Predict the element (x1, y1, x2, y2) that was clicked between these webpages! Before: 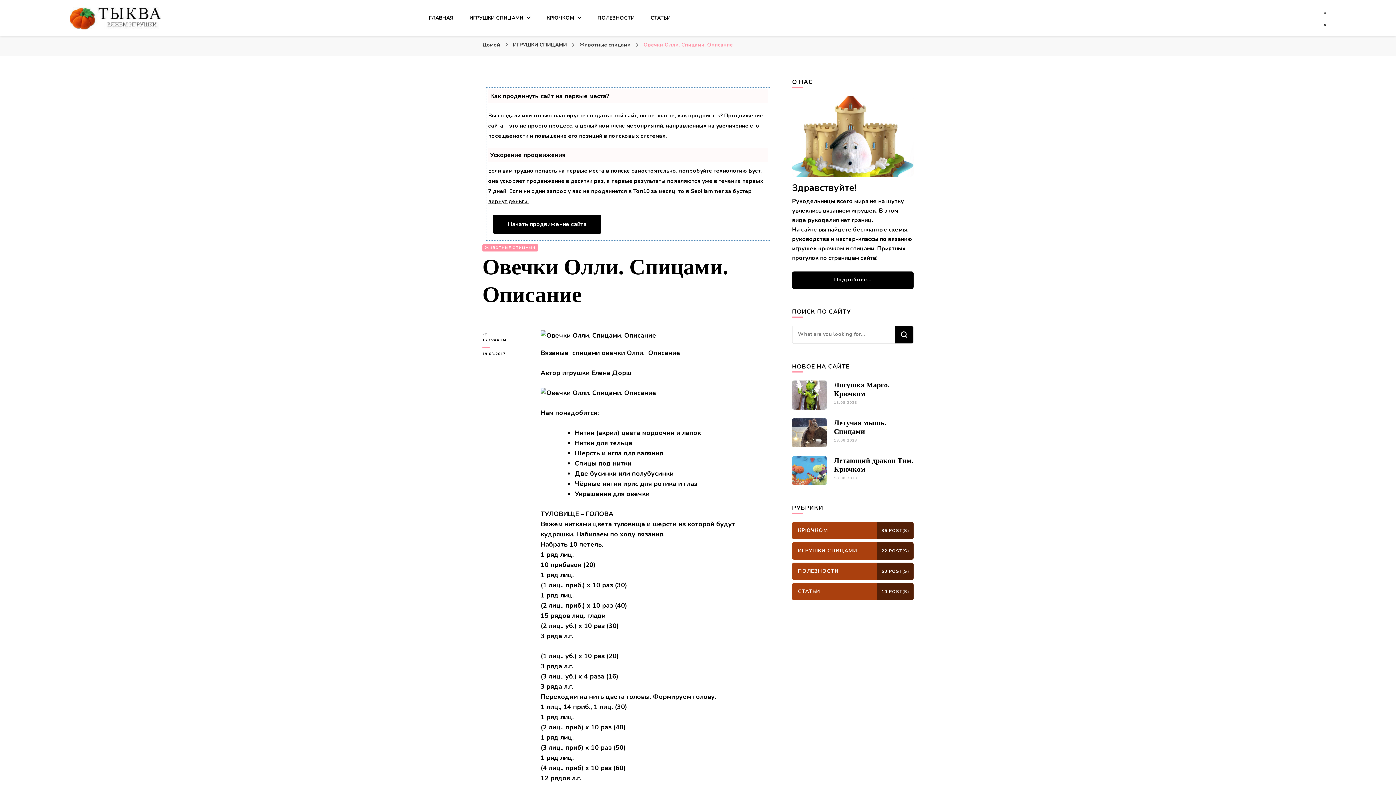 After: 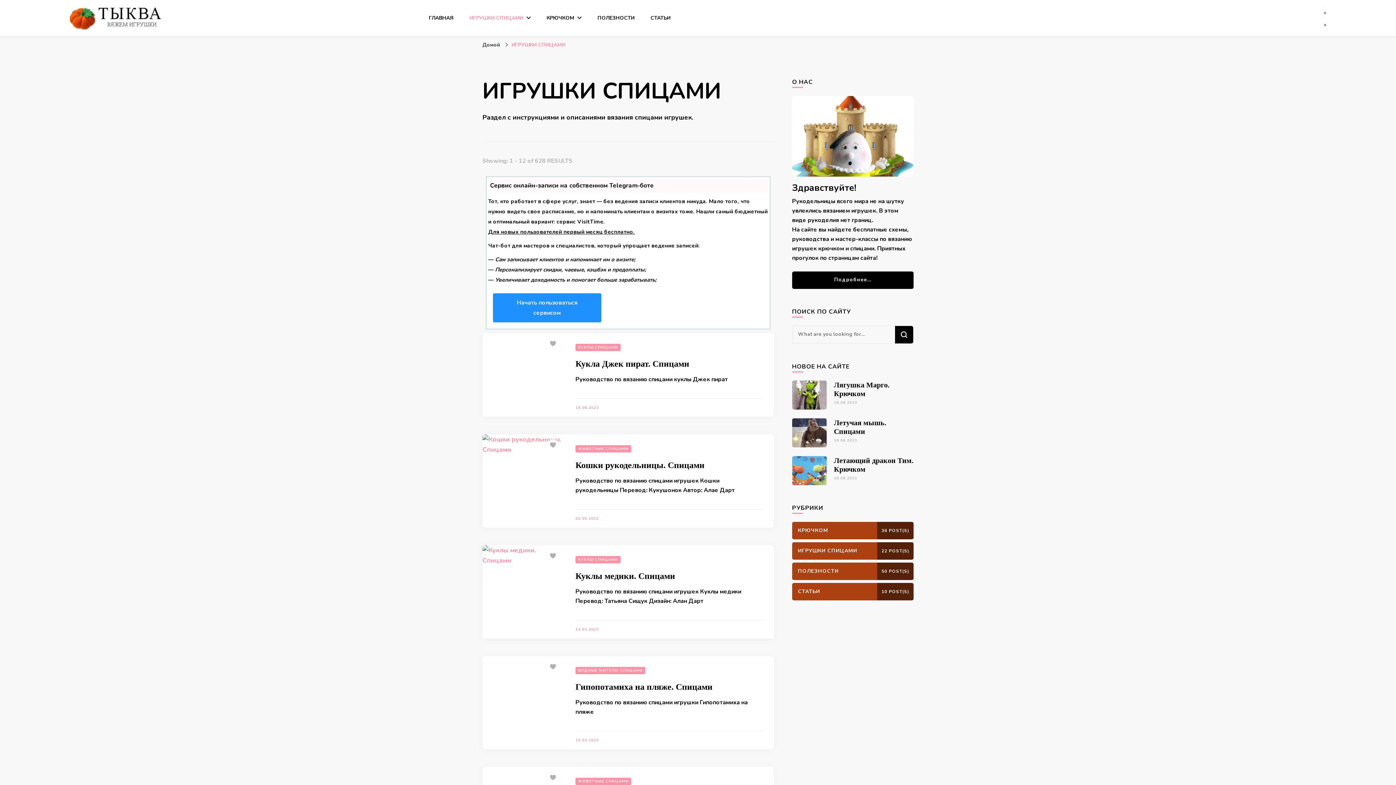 Action: label: ИГРУШКИ СПИЦАМИ  bbox: (513, 41, 568, 48)